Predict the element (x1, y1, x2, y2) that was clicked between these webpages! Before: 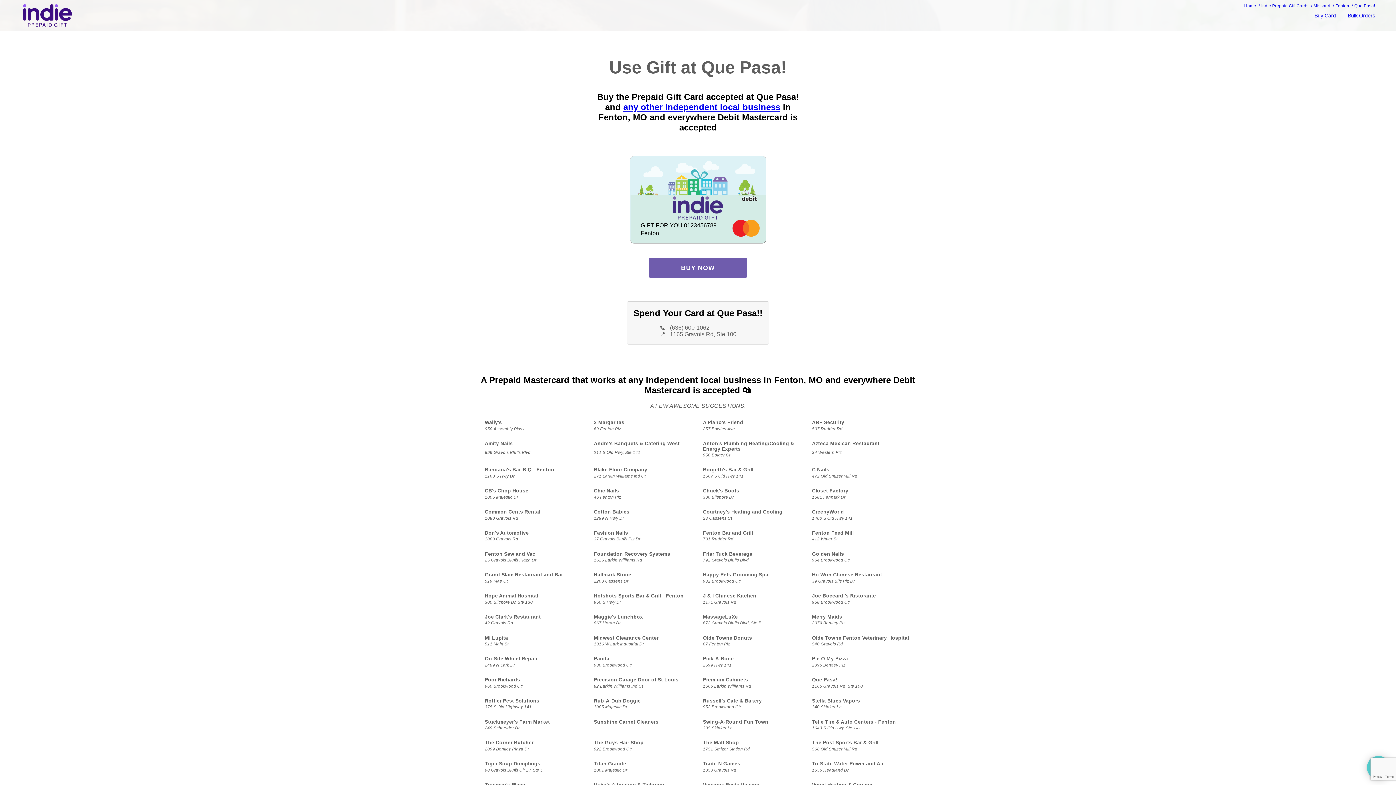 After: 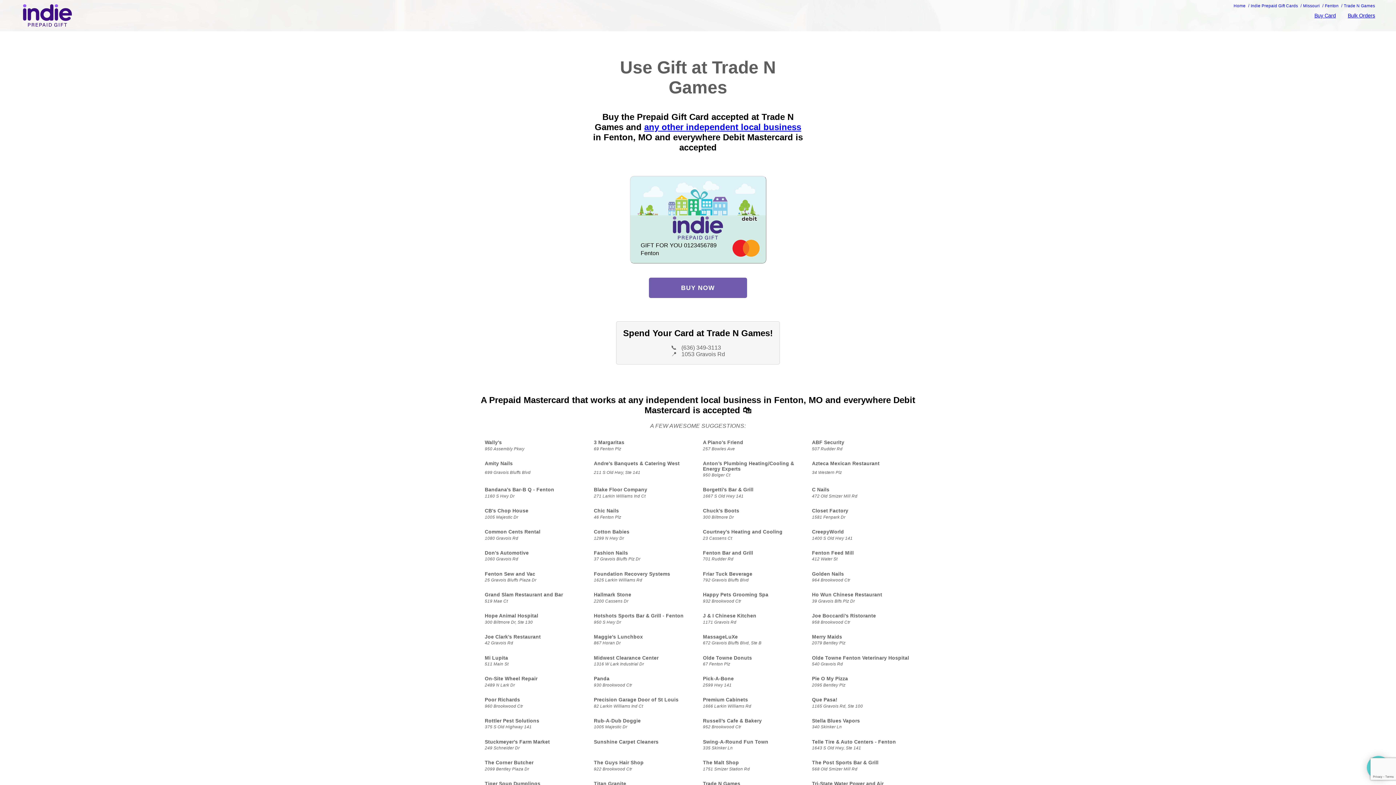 Action: label: Trade N Games bbox: (703, 761, 802, 766)